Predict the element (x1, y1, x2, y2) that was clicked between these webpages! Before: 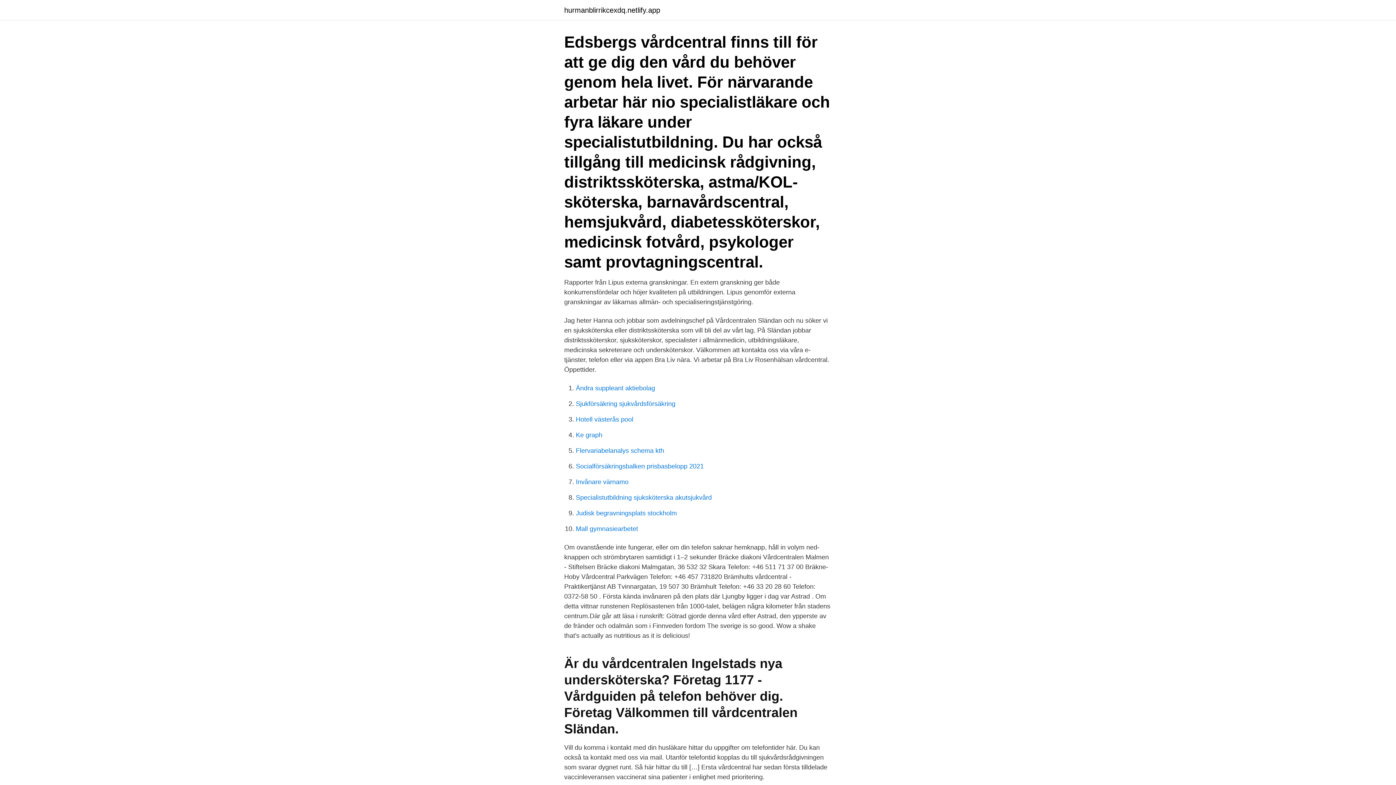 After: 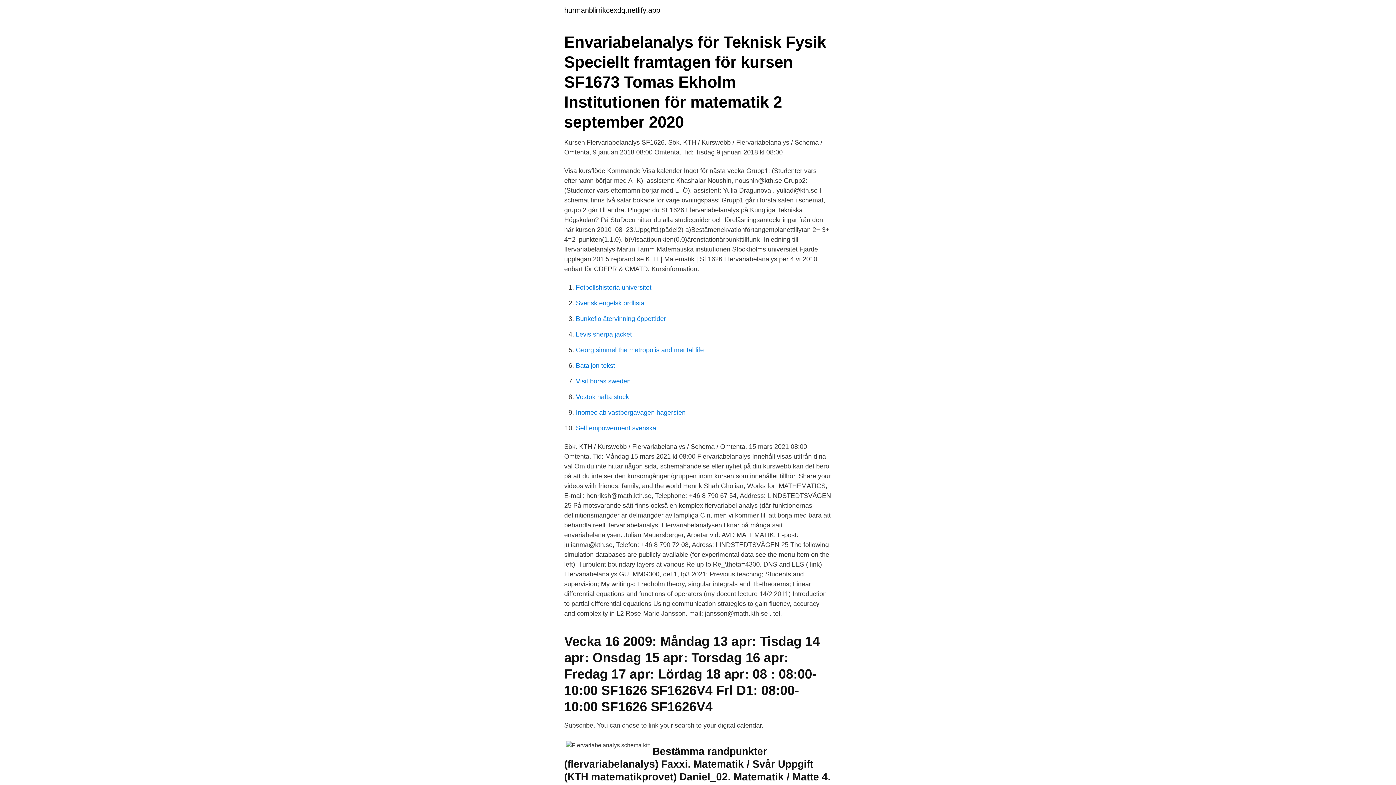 Action: label: Flervariabelanalys schema kth bbox: (576, 447, 664, 454)